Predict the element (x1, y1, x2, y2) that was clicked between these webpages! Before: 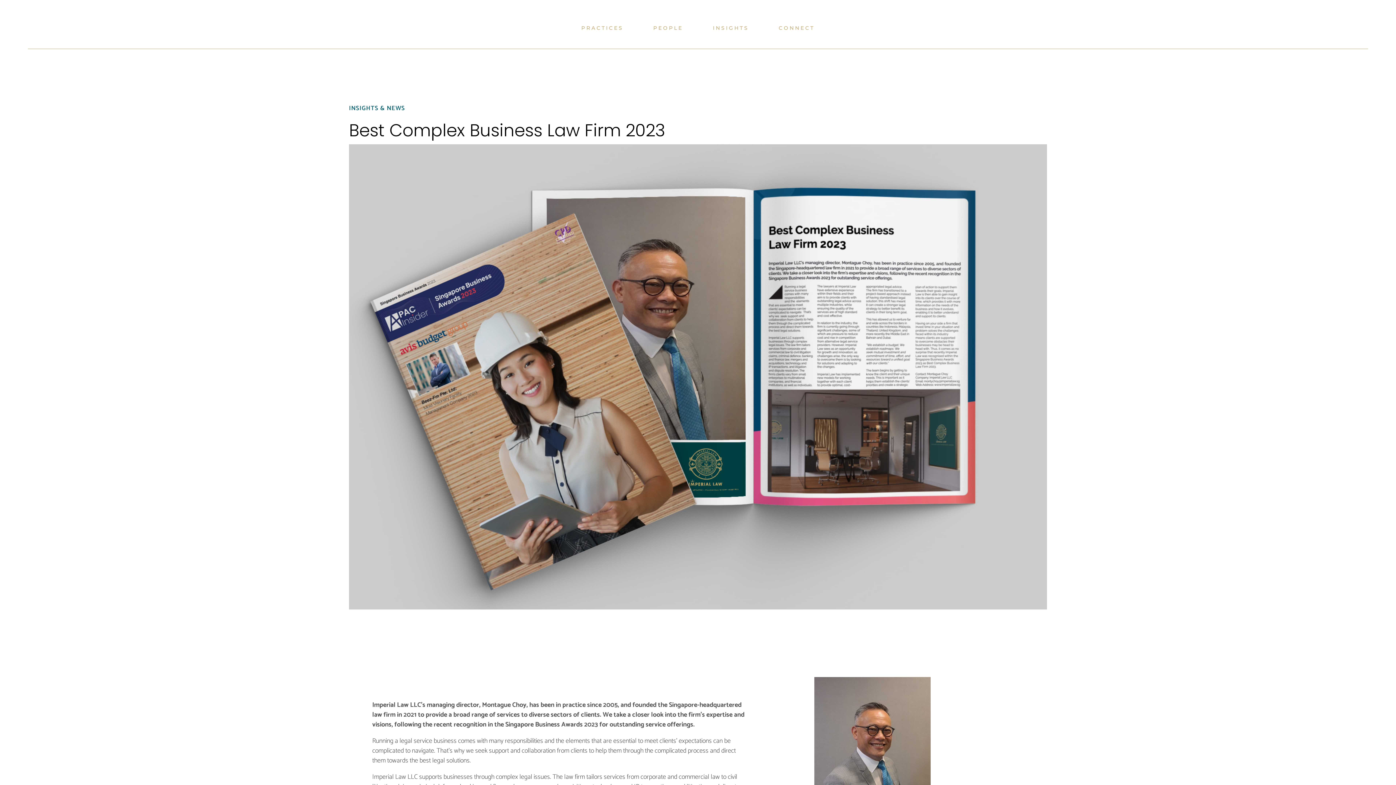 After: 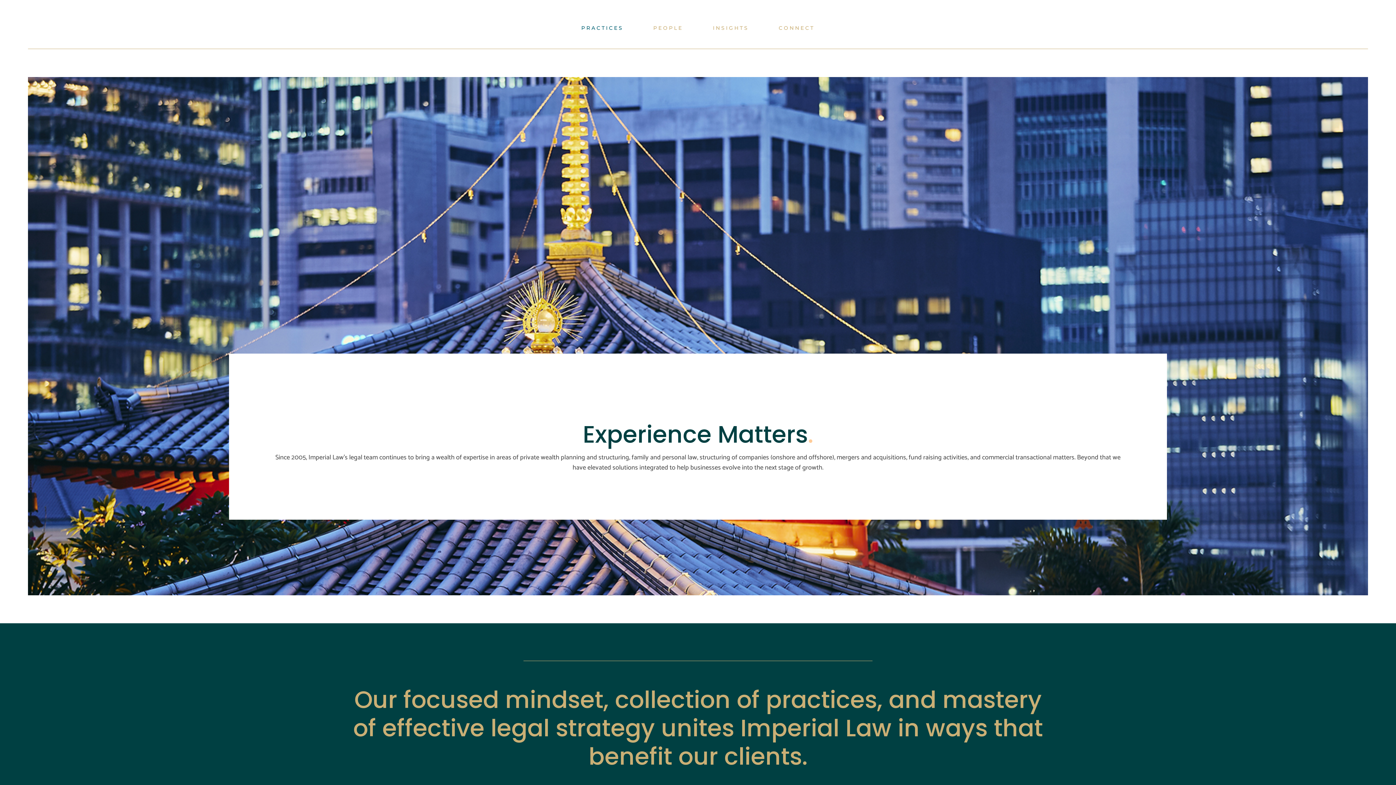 Action: bbox: (570, 7, 634, 37) label: PRACTICES